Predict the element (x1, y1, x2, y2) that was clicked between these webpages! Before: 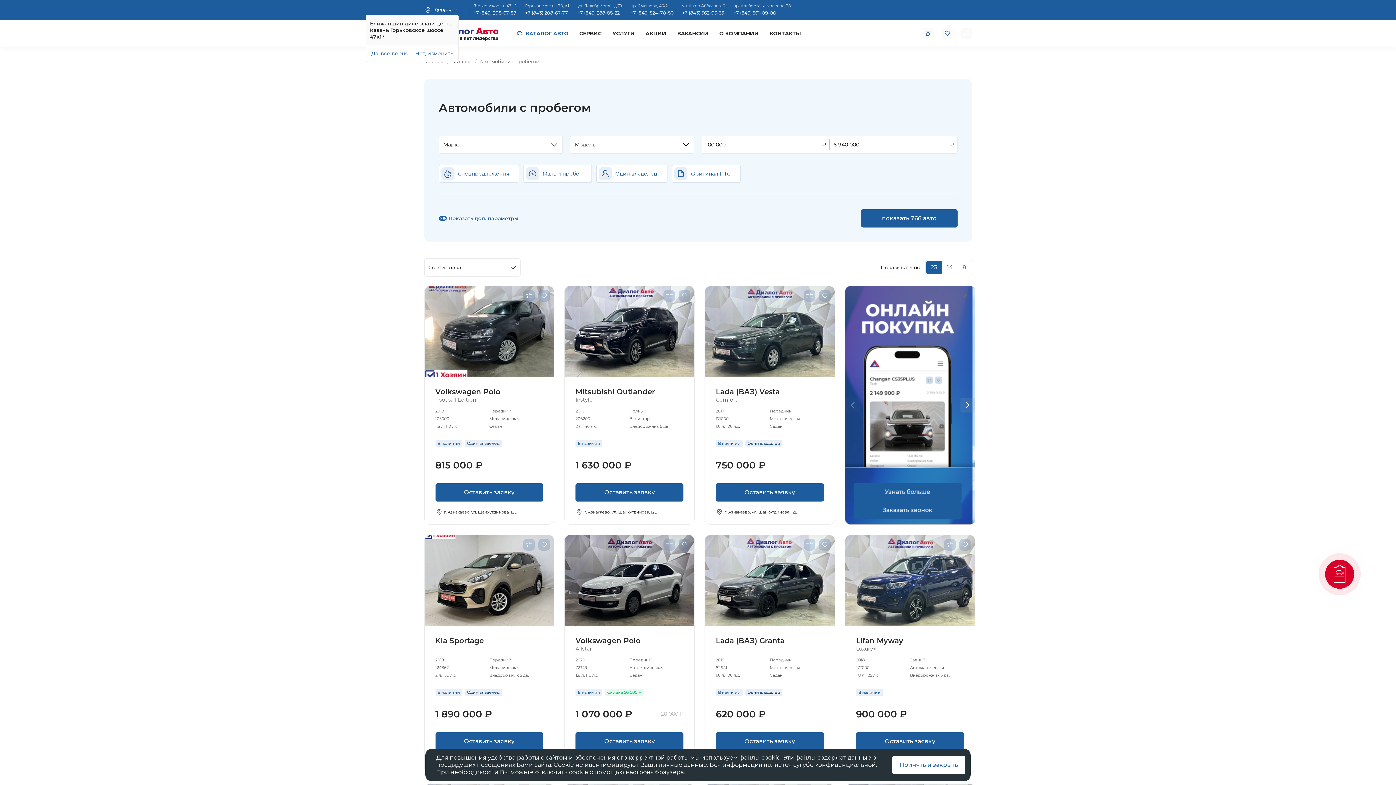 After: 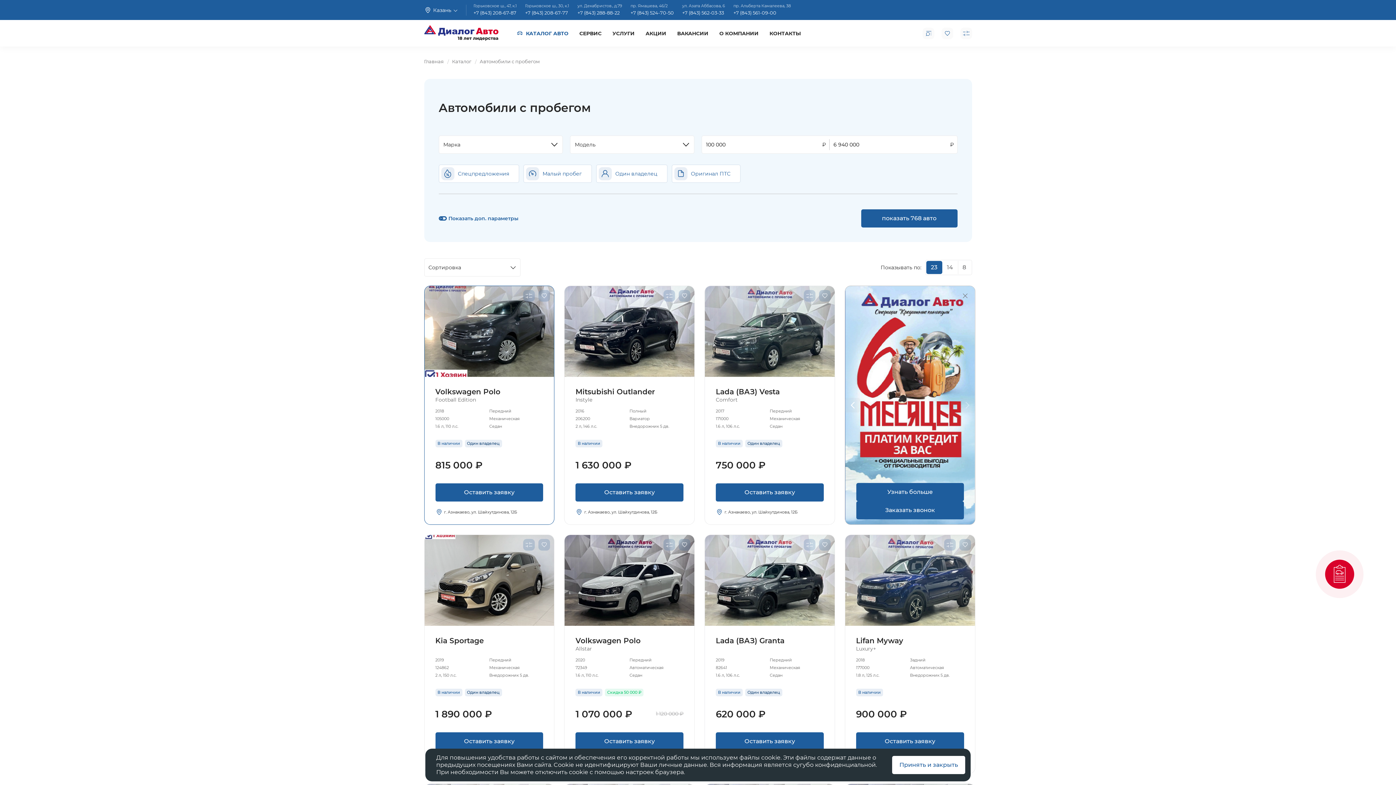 Action: bbox: (538, 290, 550, 301)